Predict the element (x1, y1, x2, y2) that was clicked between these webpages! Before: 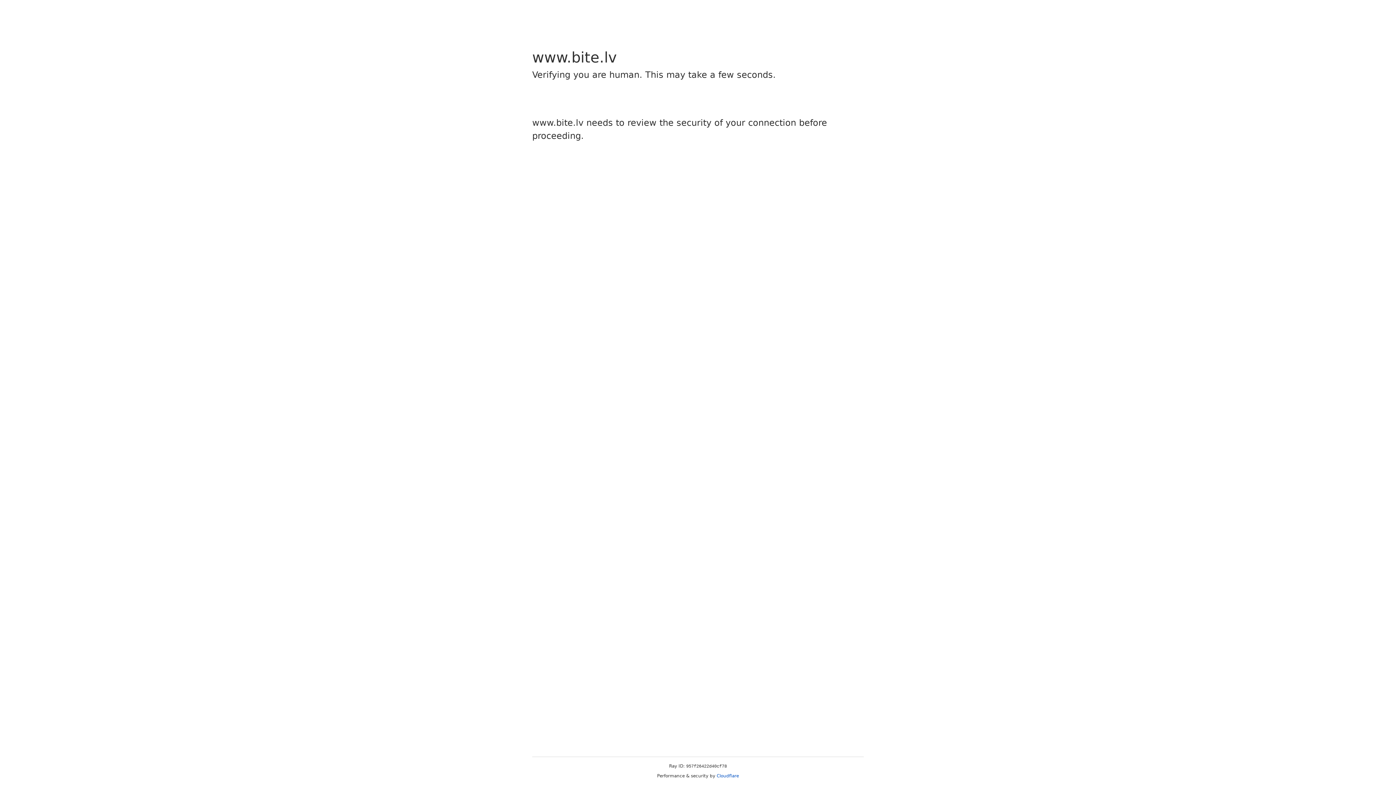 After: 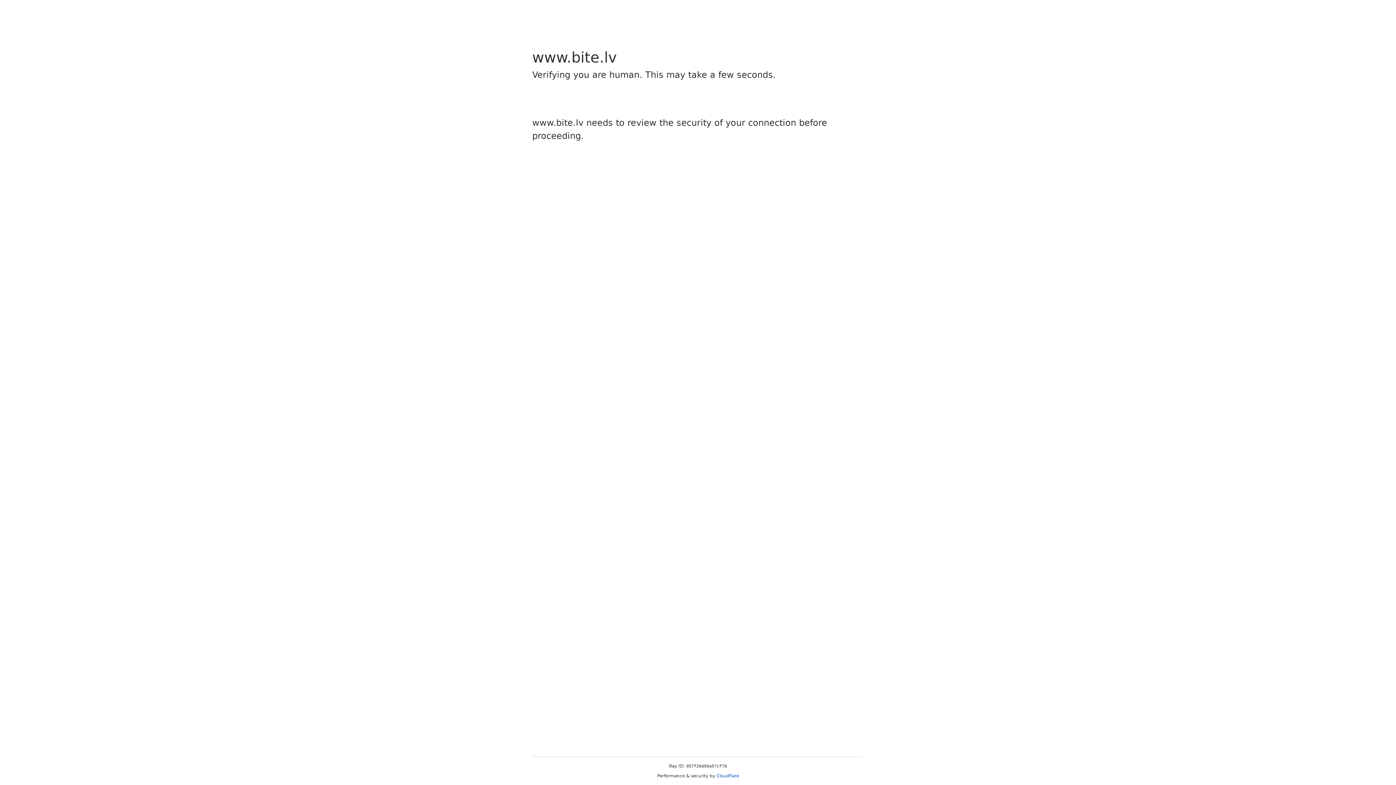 Action: label: Cloudflare bbox: (716, 773, 739, 778)